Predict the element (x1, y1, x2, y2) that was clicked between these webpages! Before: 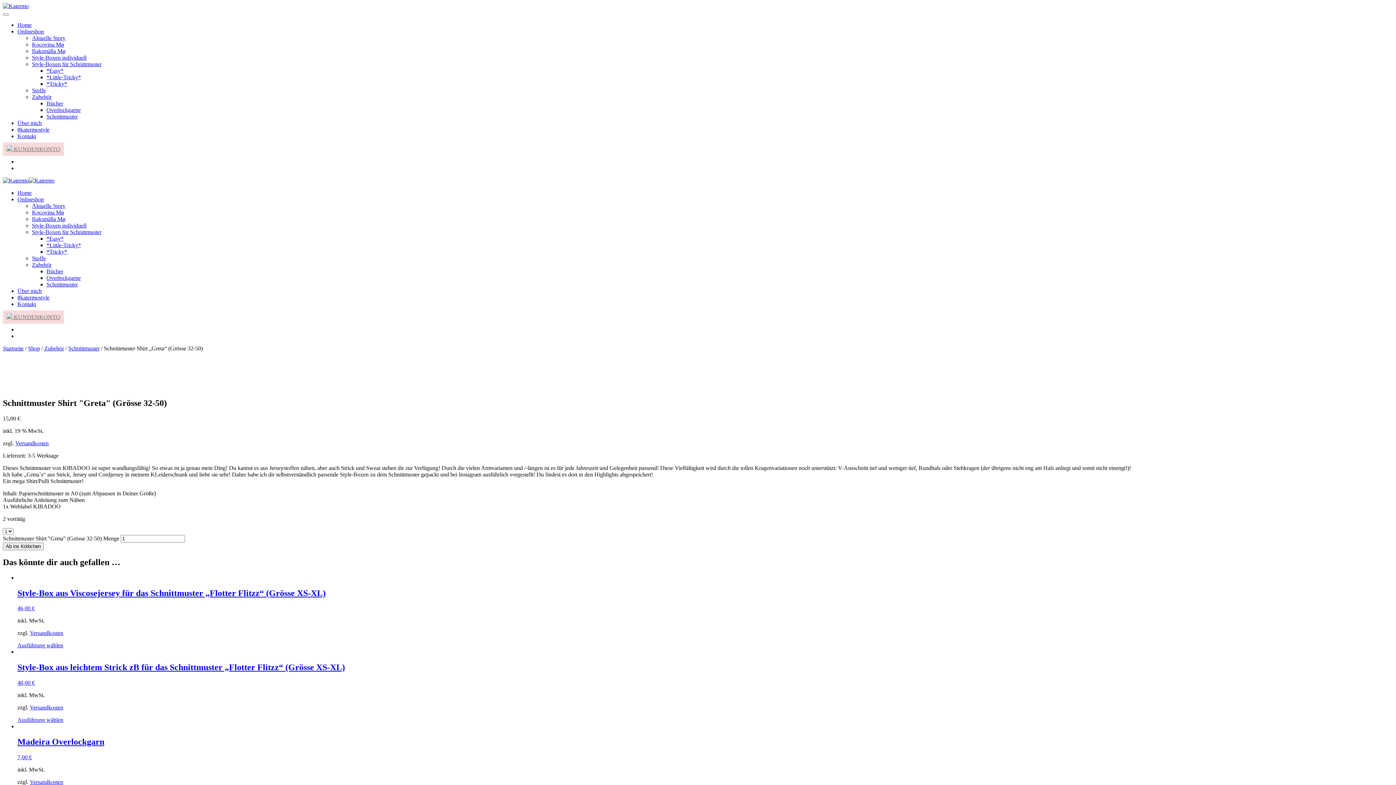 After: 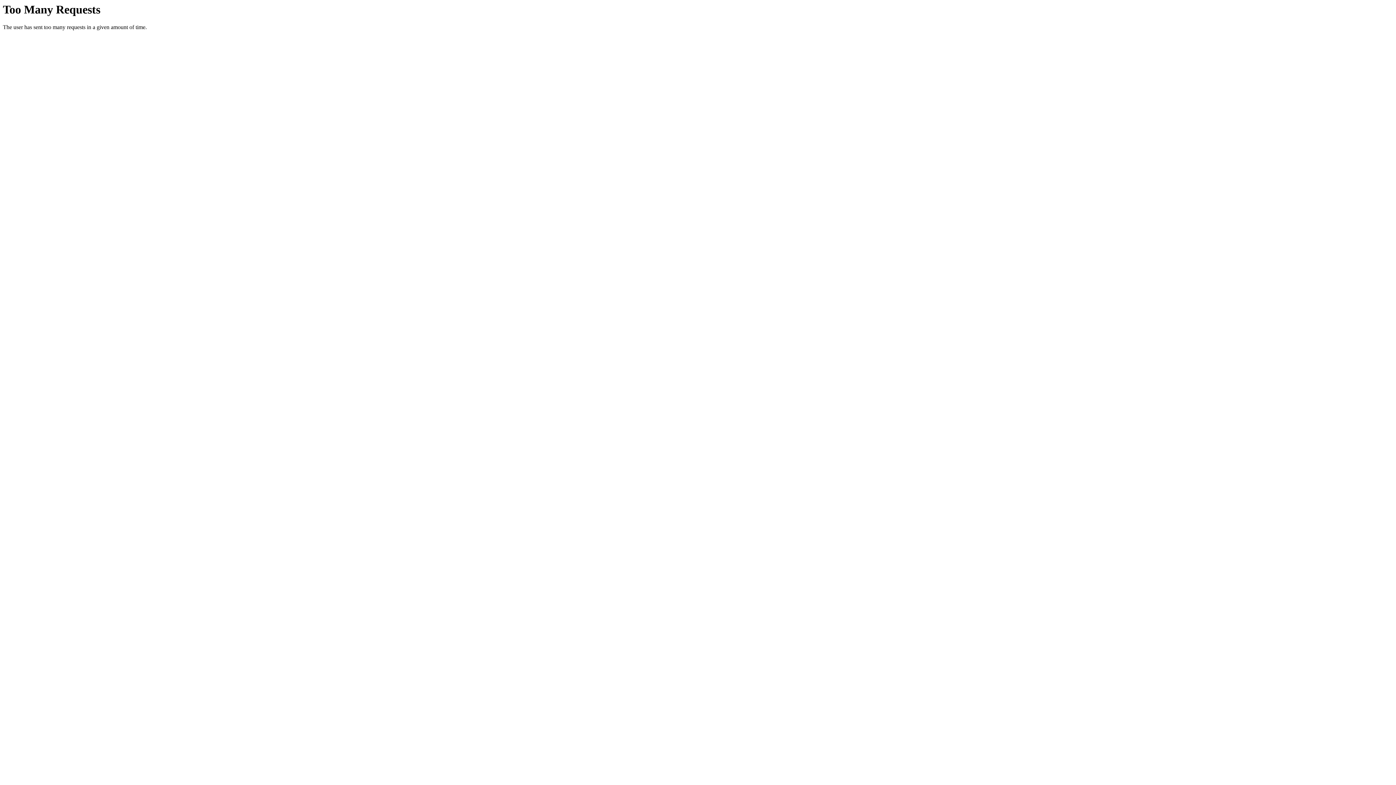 Action: label: #katermostyle bbox: (17, 126, 49, 132)